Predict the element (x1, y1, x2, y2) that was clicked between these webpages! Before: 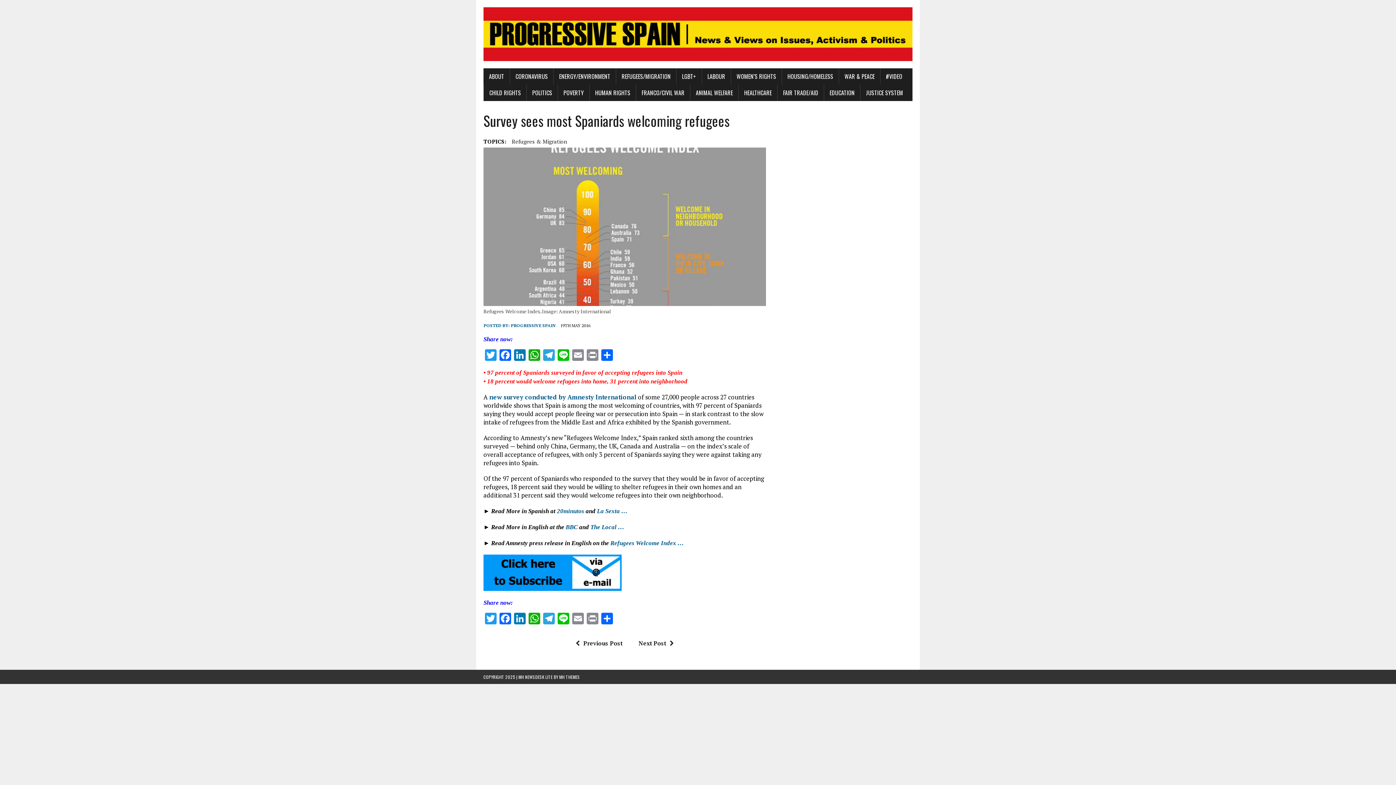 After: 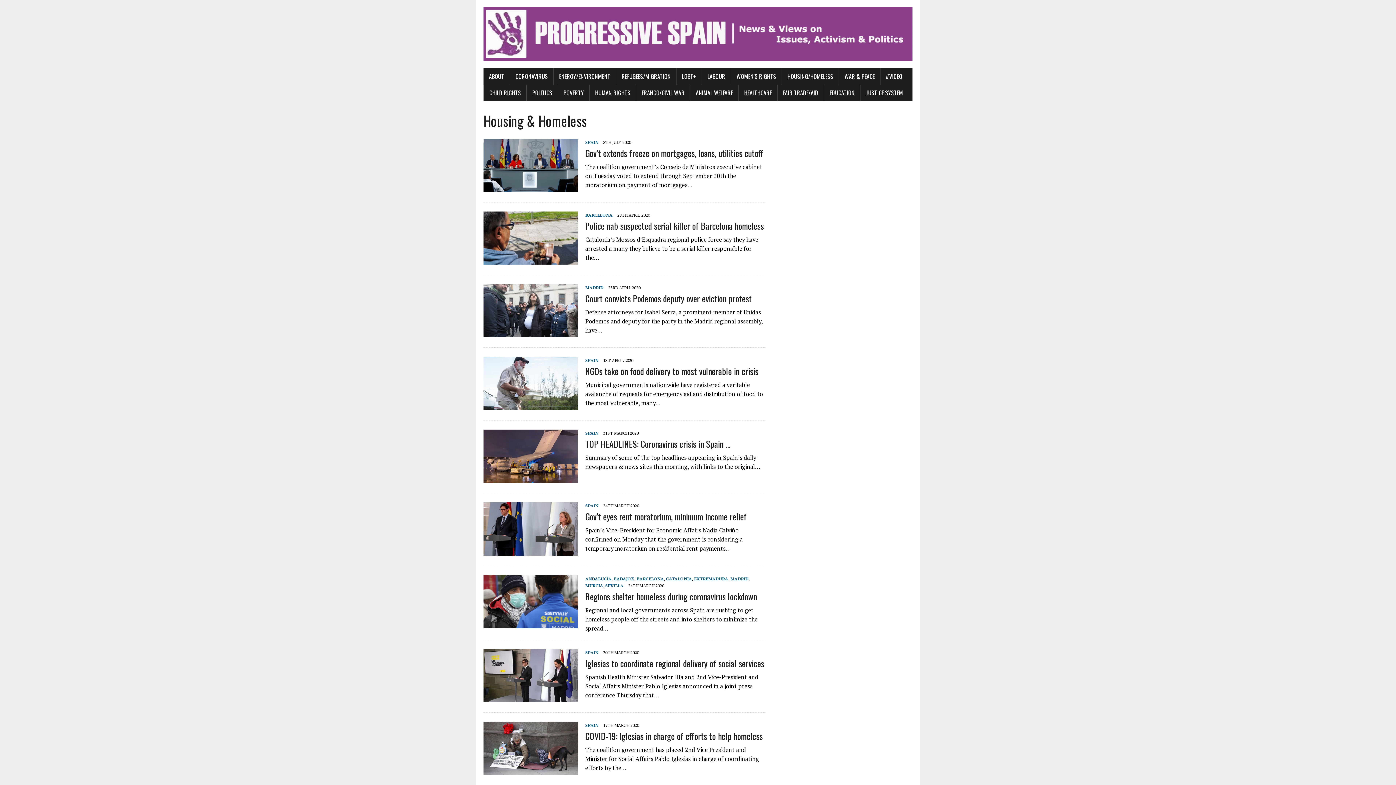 Action: label: HOUSING/HOMELESS bbox: (782, 68, 838, 84)